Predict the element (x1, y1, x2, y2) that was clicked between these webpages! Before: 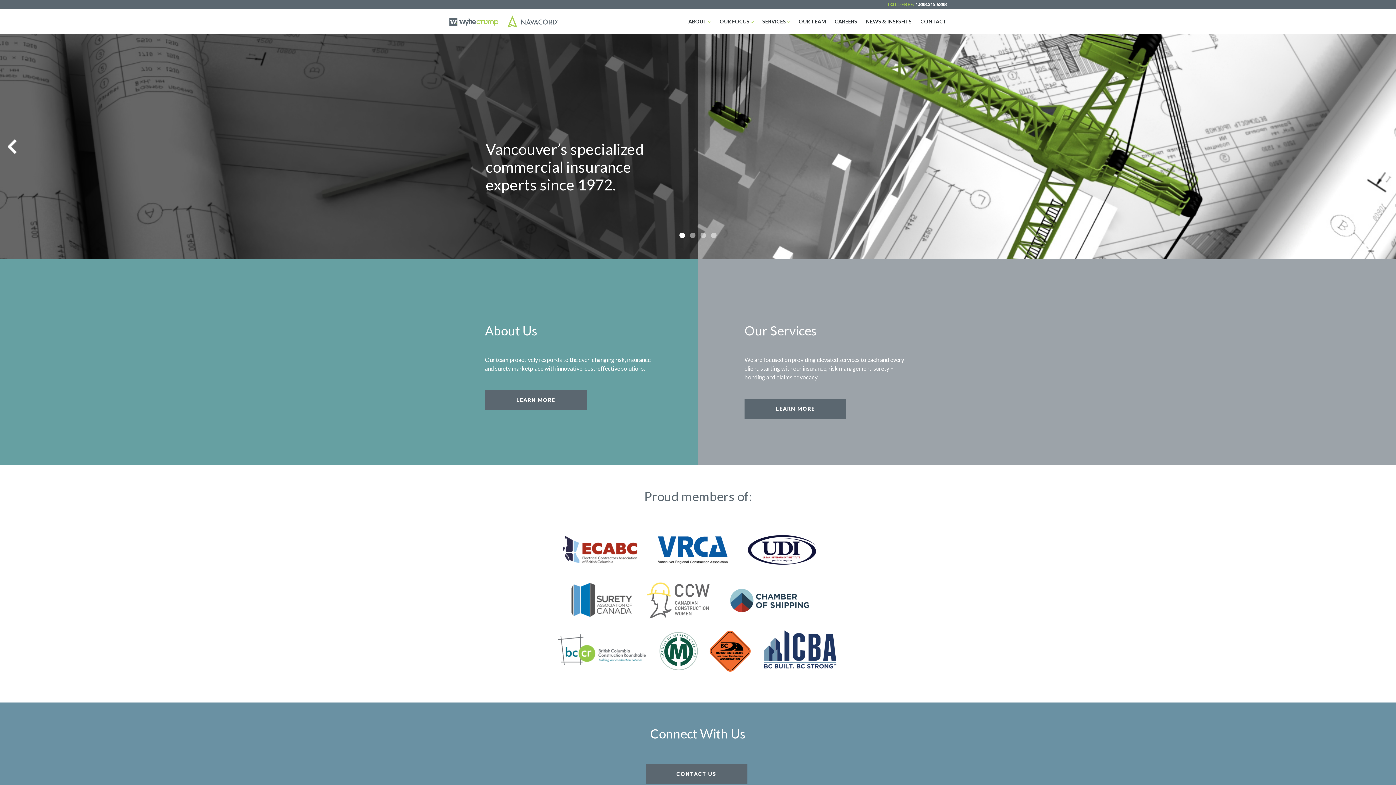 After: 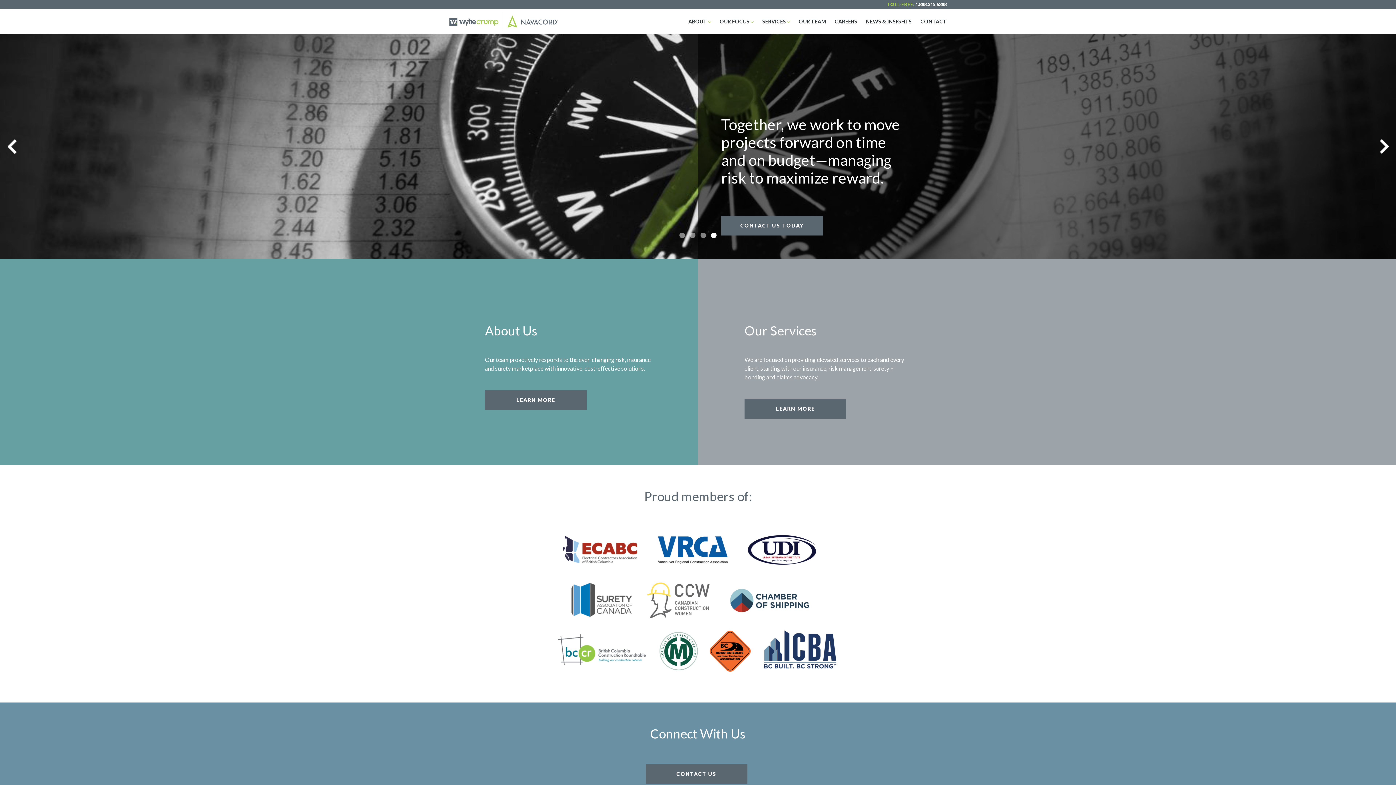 Action: bbox: (7, 139, 16, 153)